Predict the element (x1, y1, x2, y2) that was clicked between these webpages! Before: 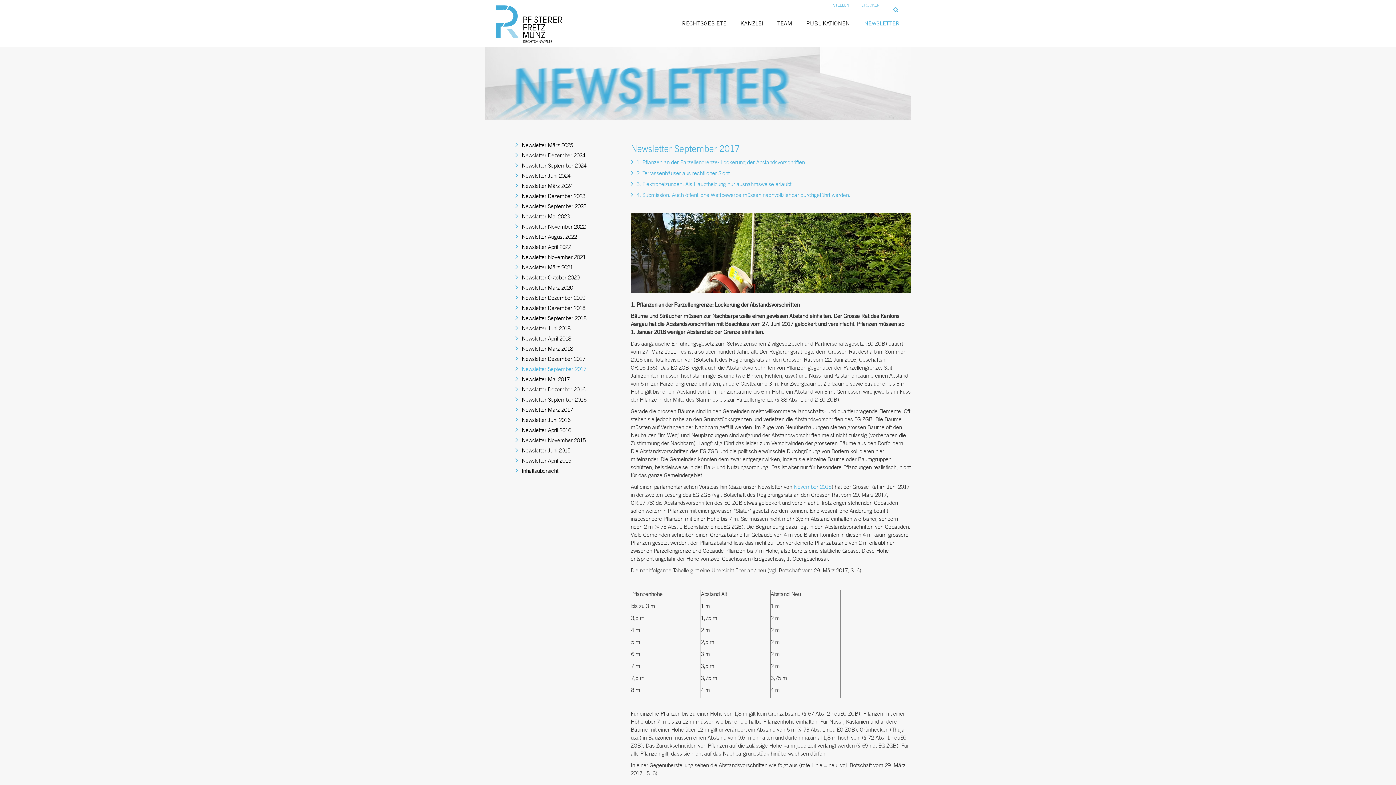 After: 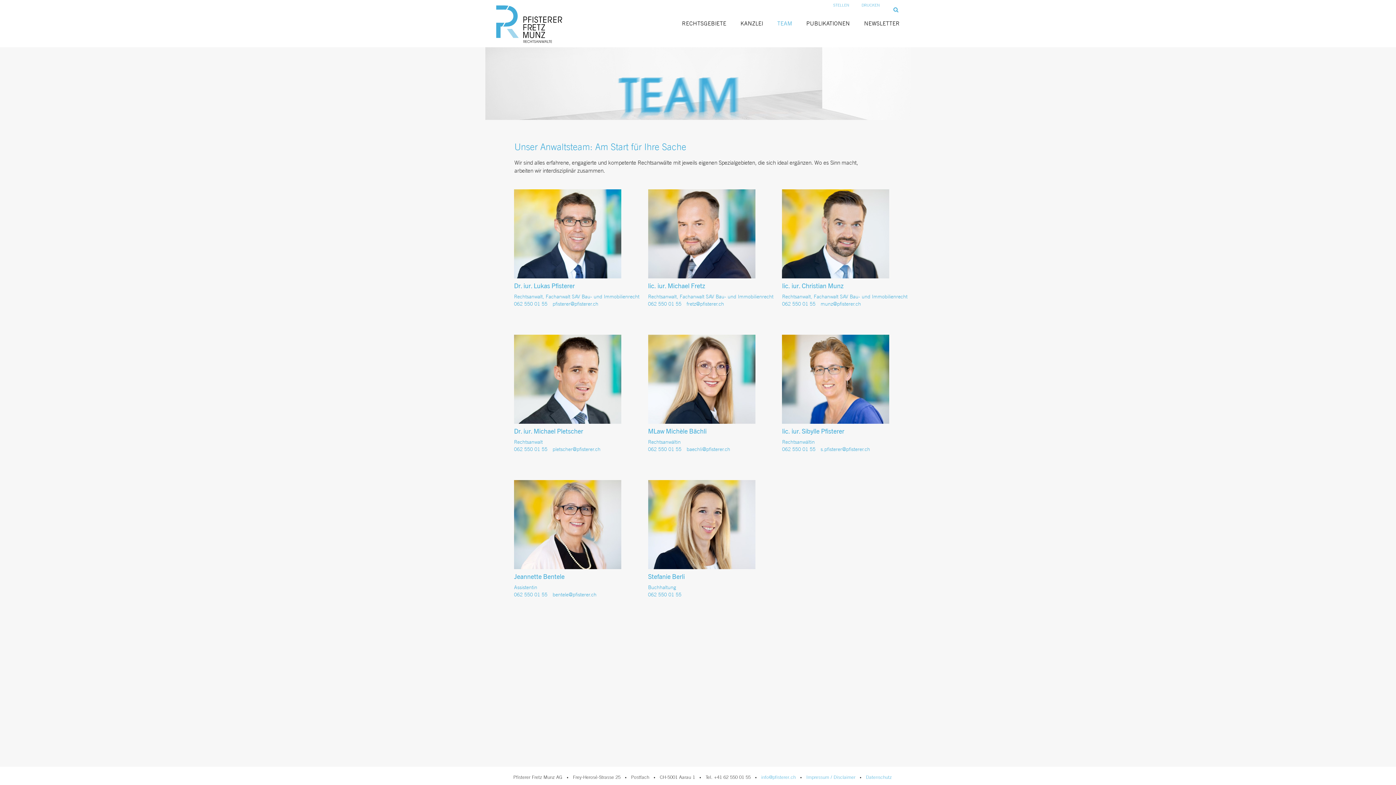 Action: label: TEAM bbox: (777, 19, 792, 26)